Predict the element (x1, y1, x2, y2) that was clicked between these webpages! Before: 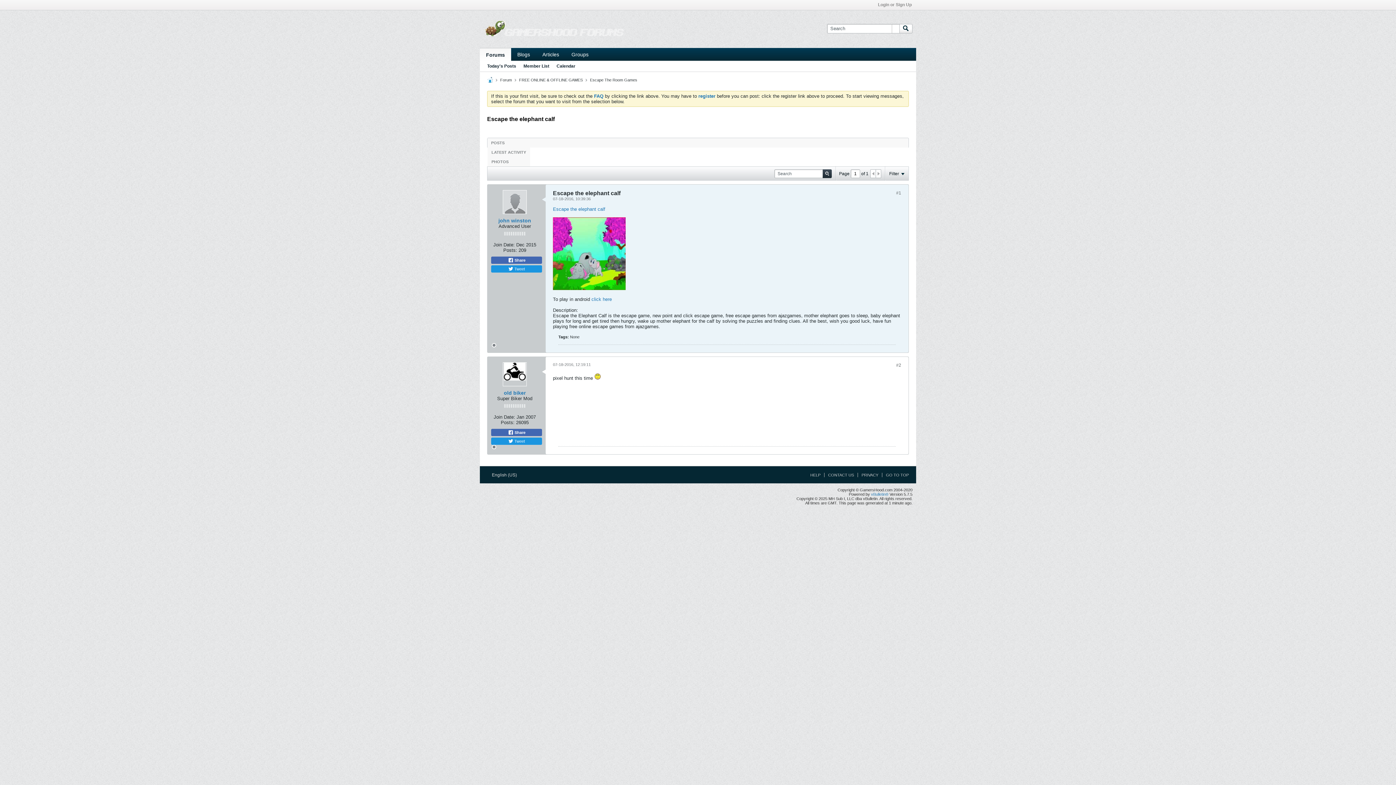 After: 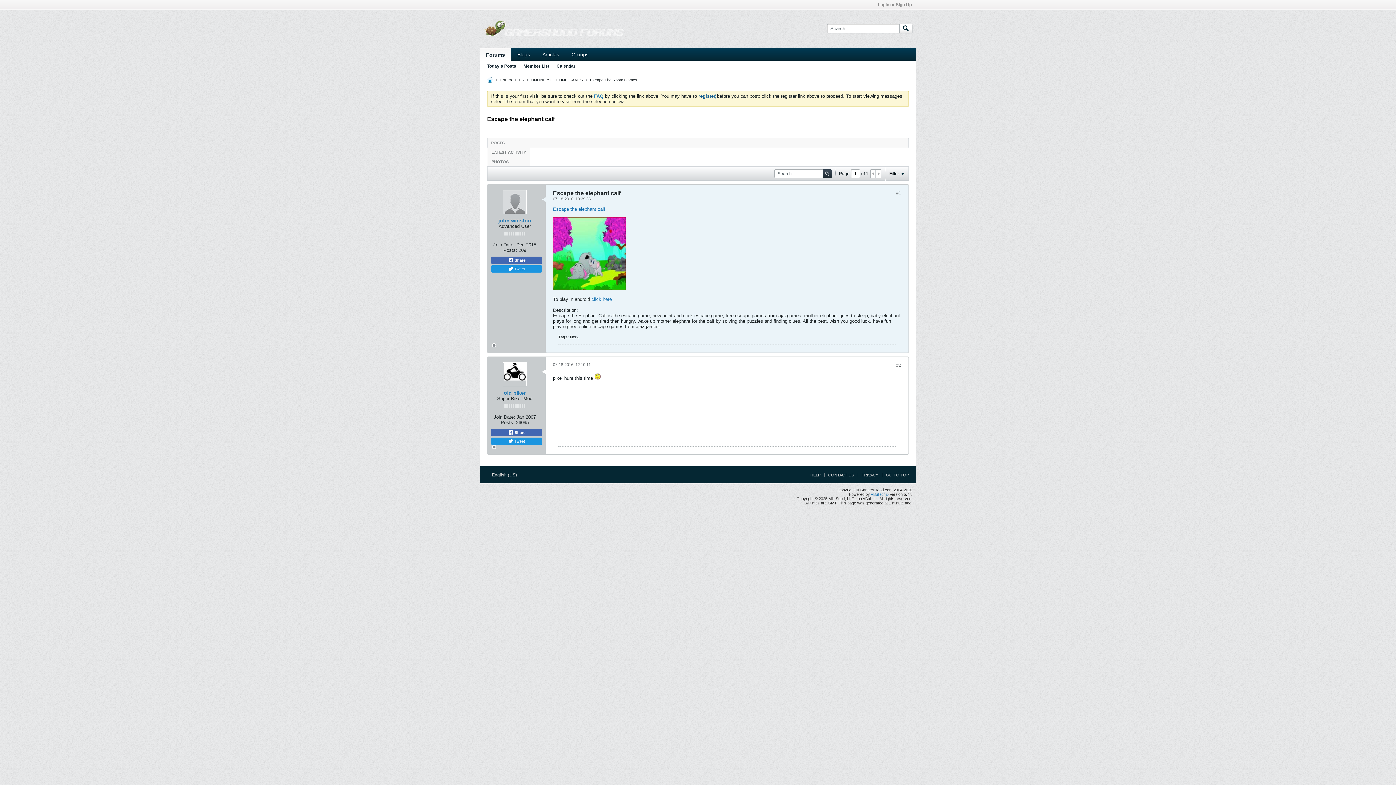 Action: label: register bbox: (698, 93, 715, 98)